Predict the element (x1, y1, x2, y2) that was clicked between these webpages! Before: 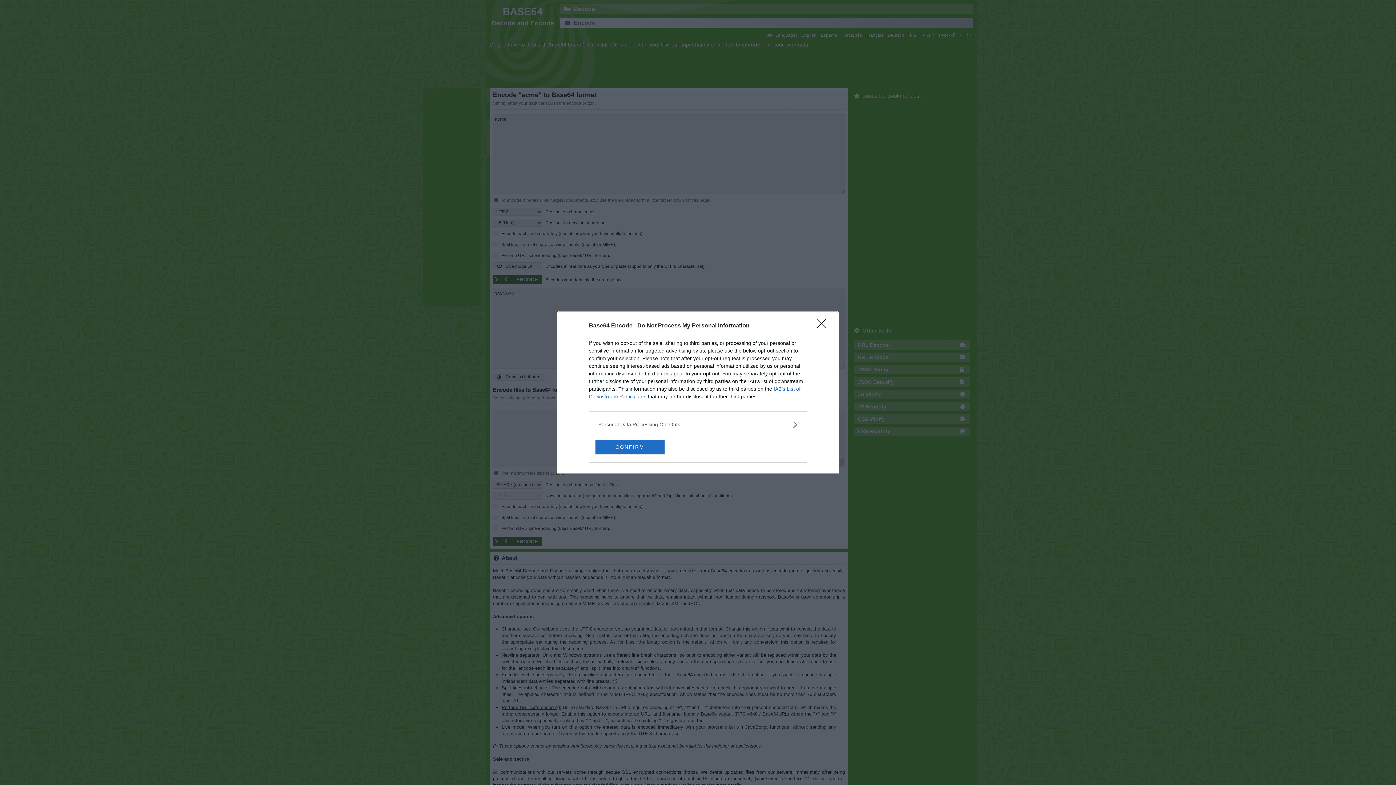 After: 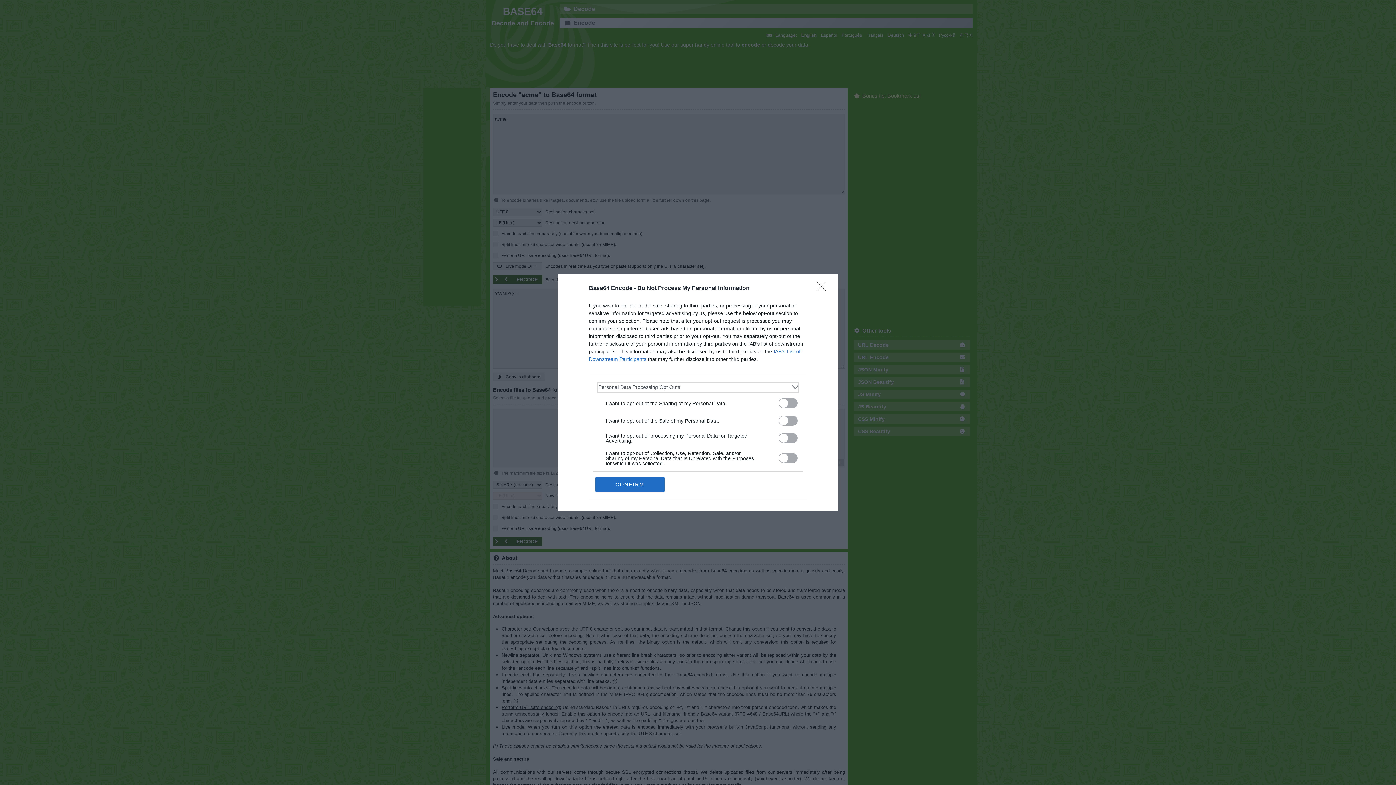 Action: label: Opt-Outs bbox: (598, 420, 797, 428)